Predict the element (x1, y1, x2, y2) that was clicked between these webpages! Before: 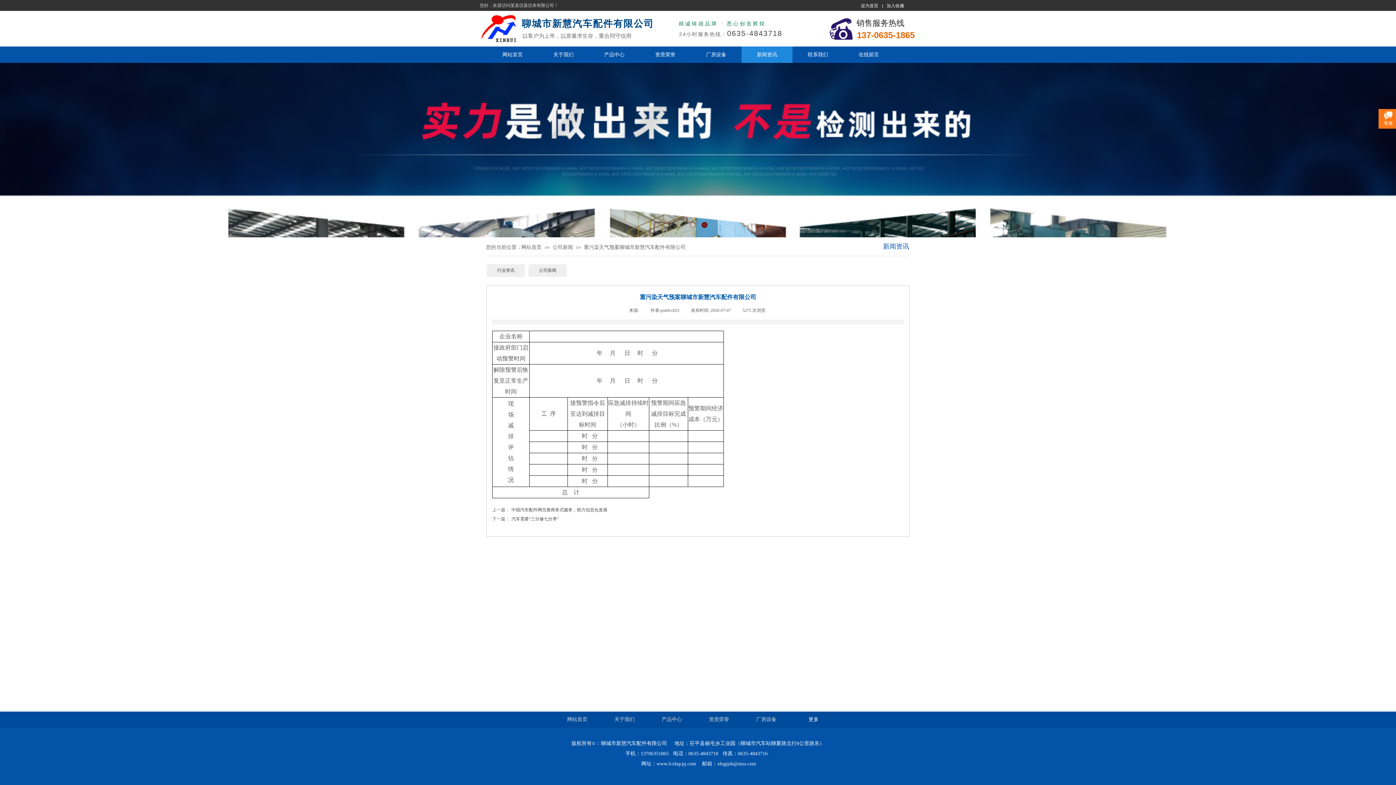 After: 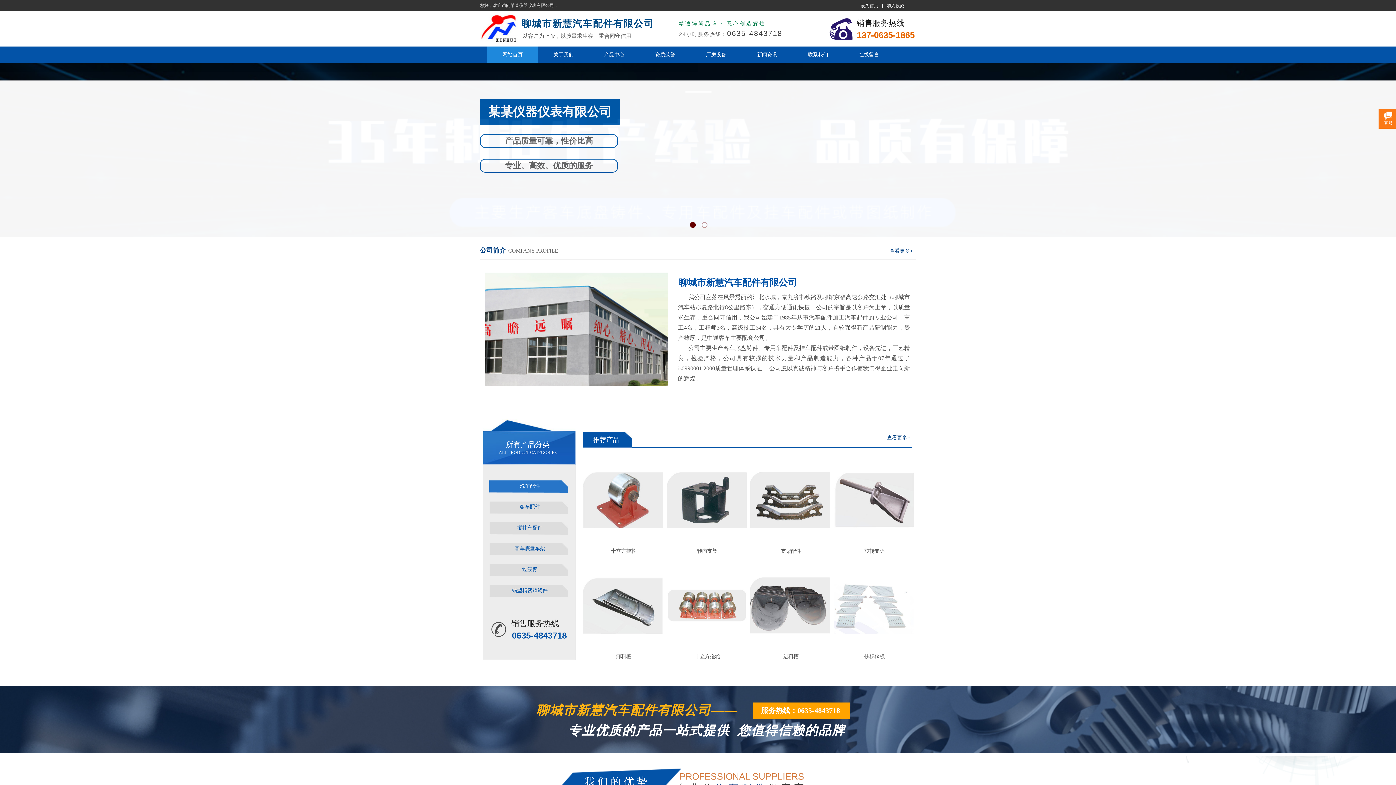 Action: label: 网站首页 bbox: (489, 46, 536, 62)